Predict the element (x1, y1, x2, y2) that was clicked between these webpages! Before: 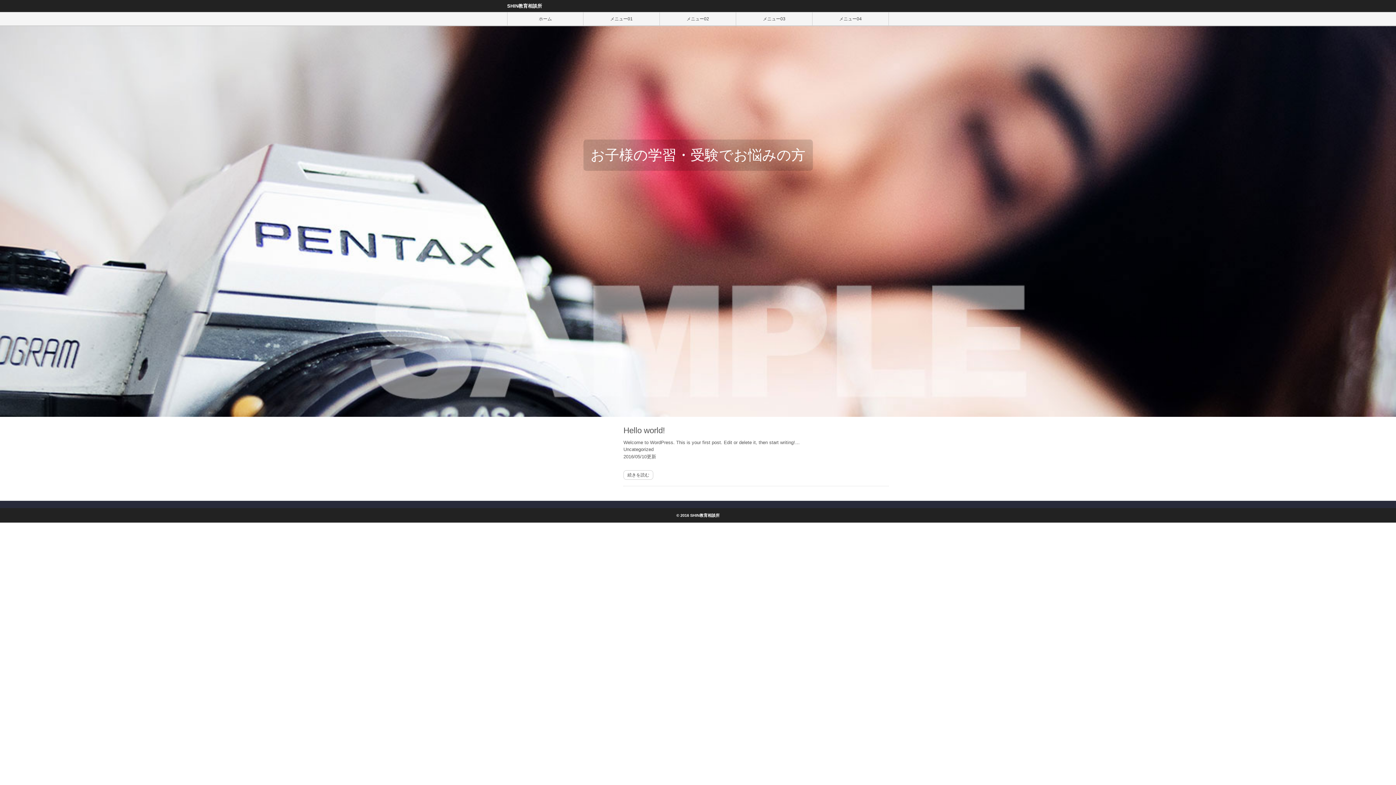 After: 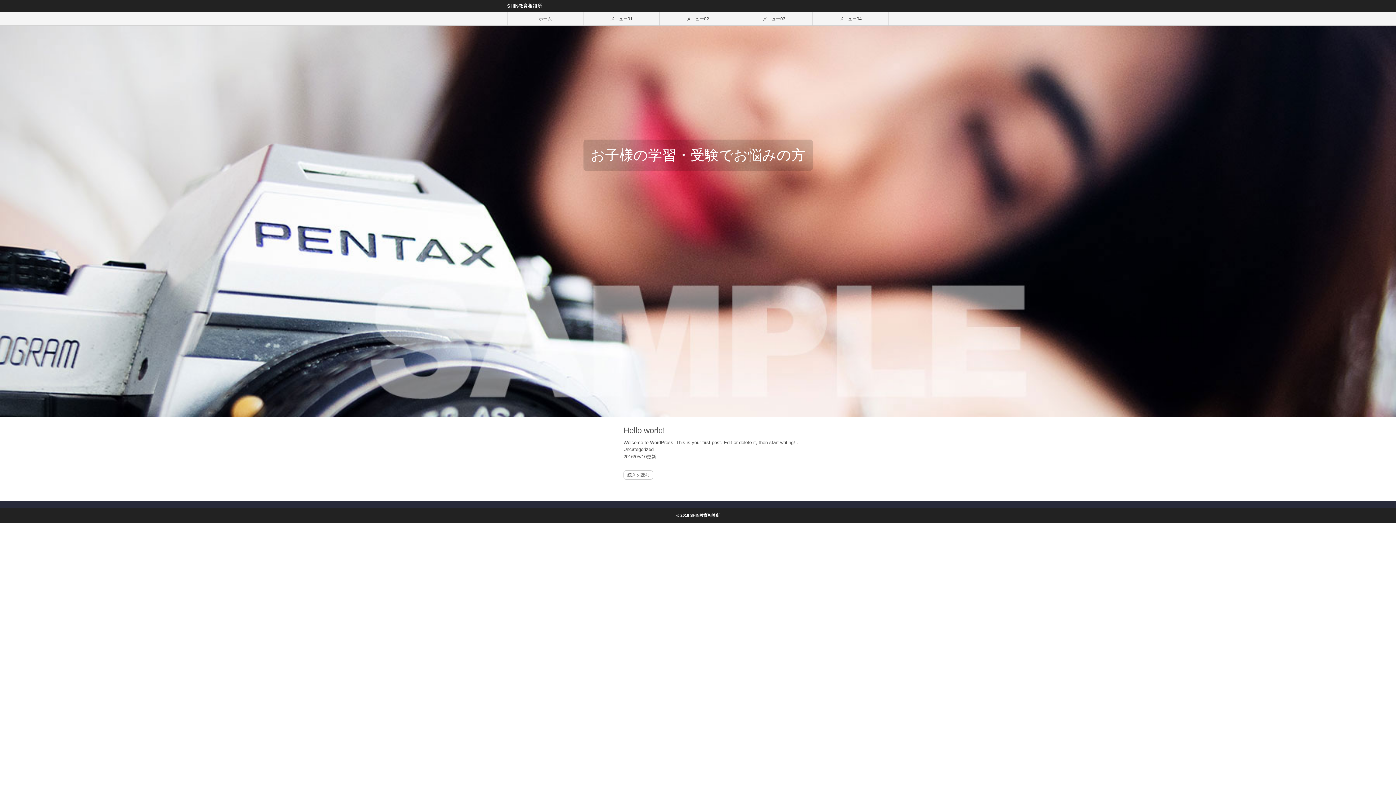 Action: bbox: (507, 12, 583, 25) label: ホーム